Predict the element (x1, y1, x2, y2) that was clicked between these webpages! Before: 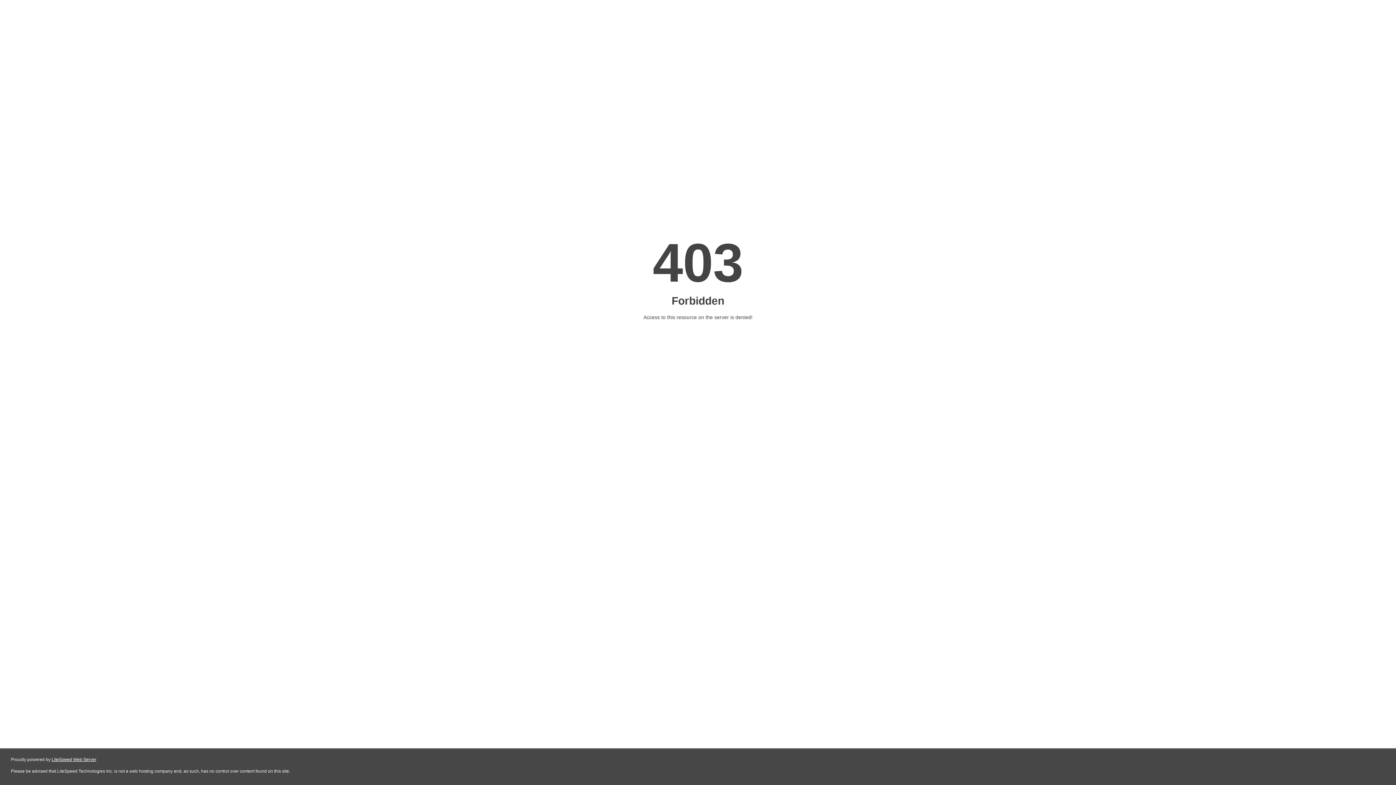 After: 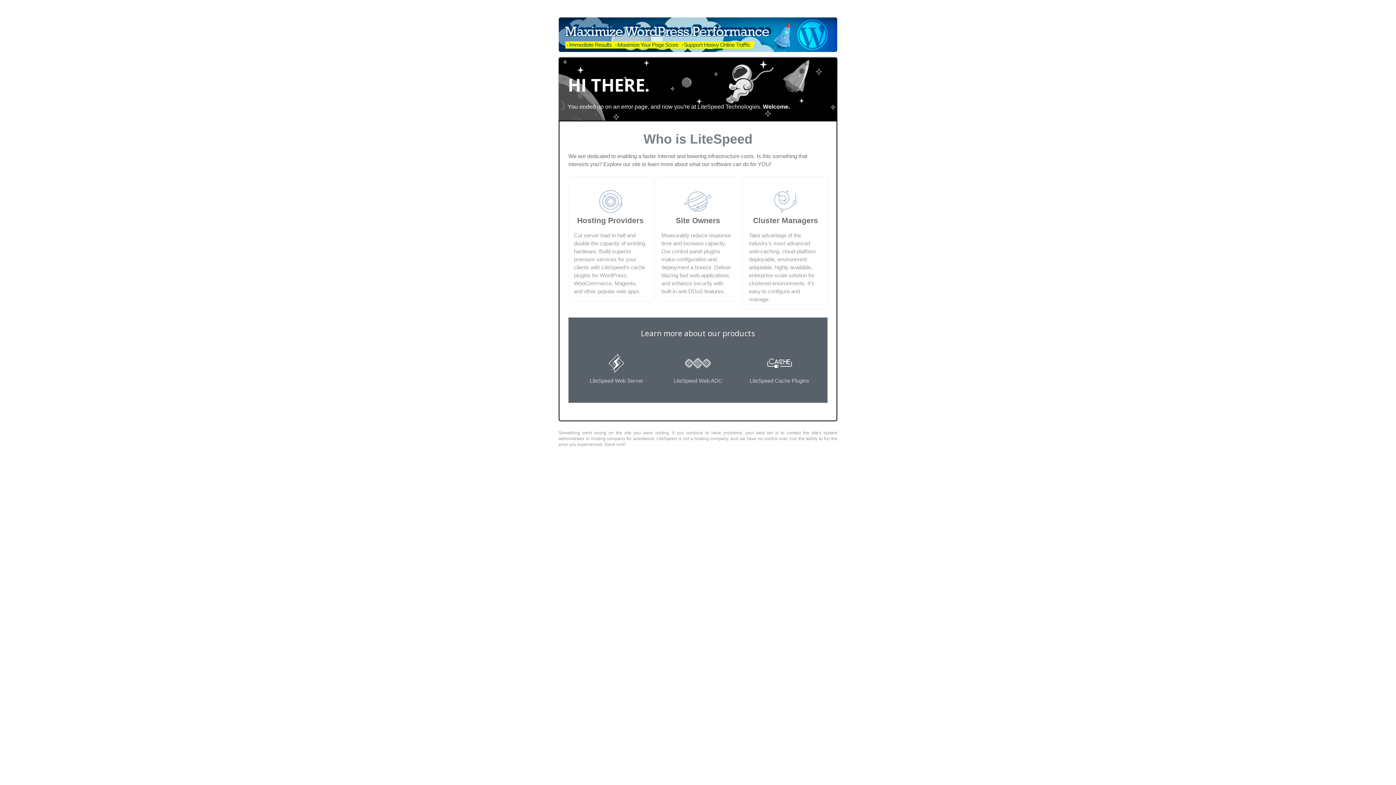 Action: label: LiteSpeed Web Server bbox: (51, 757, 96, 762)